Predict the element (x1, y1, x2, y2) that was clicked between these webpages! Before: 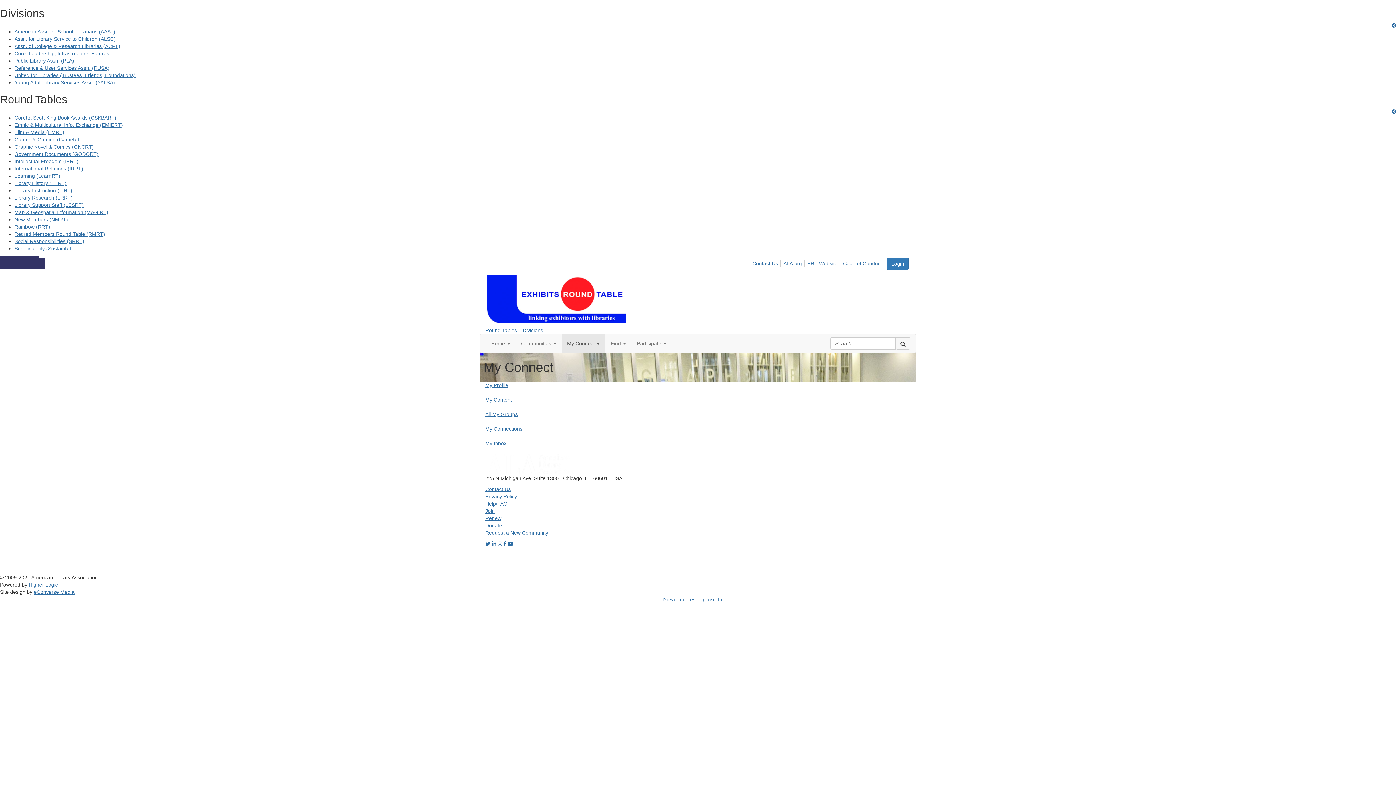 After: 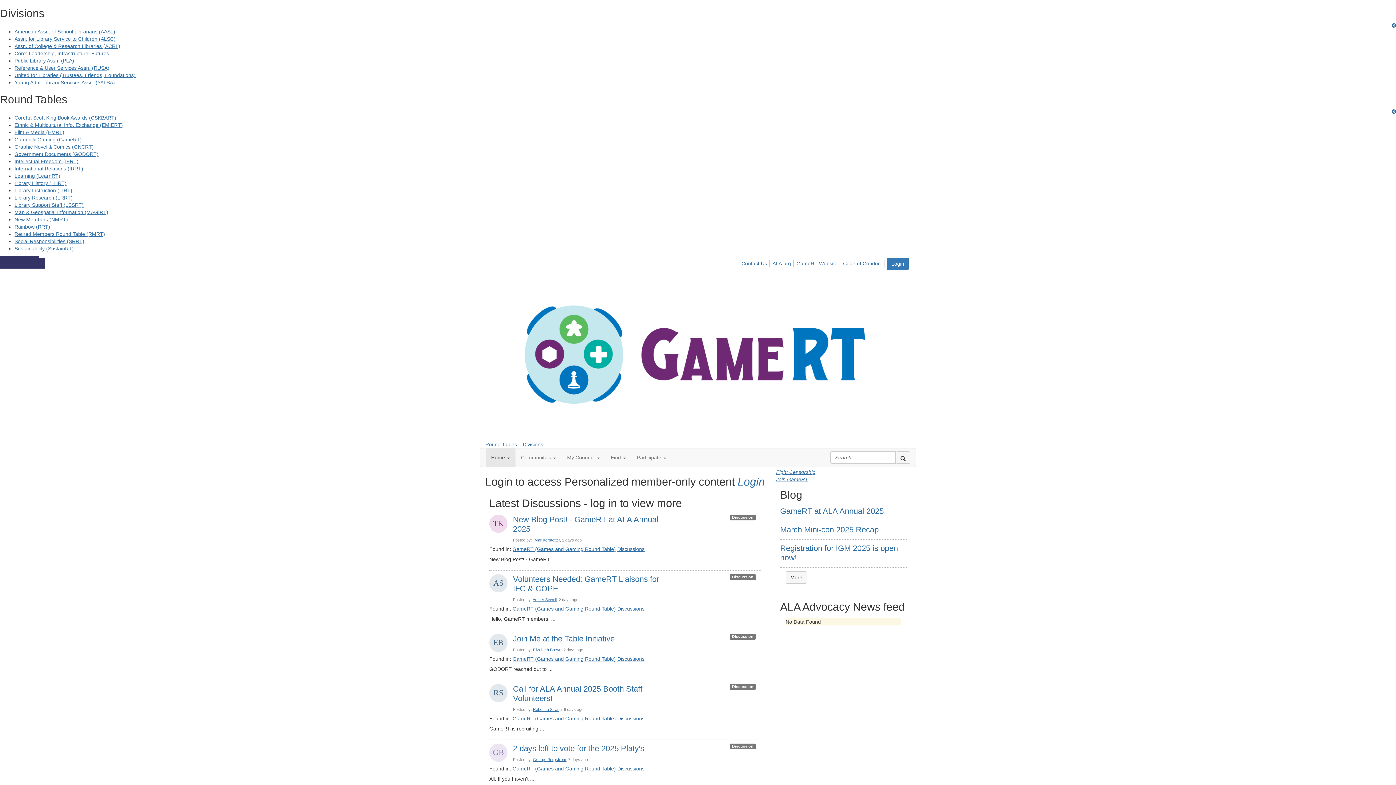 Action: bbox: (14, 136, 81, 142) label: Games & Gaming (GameRT)